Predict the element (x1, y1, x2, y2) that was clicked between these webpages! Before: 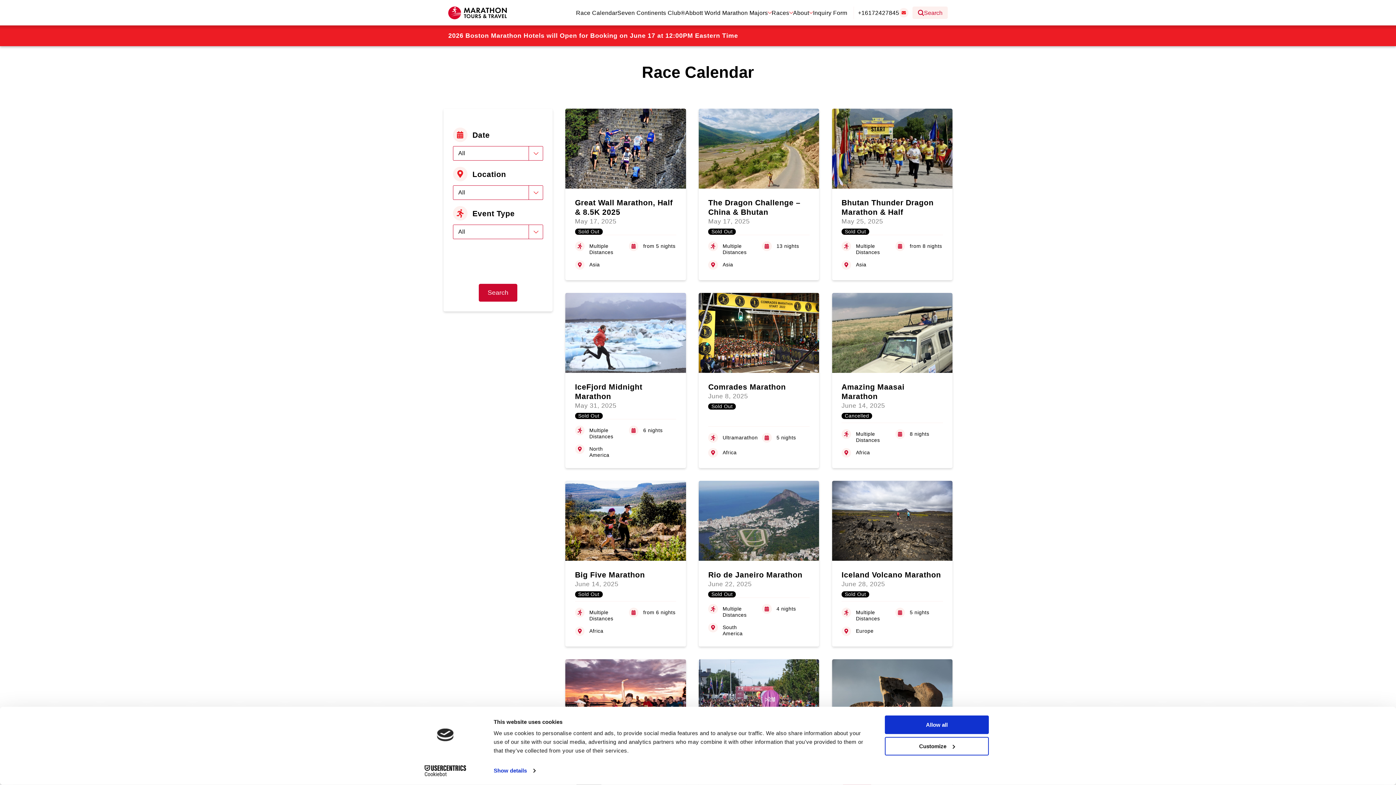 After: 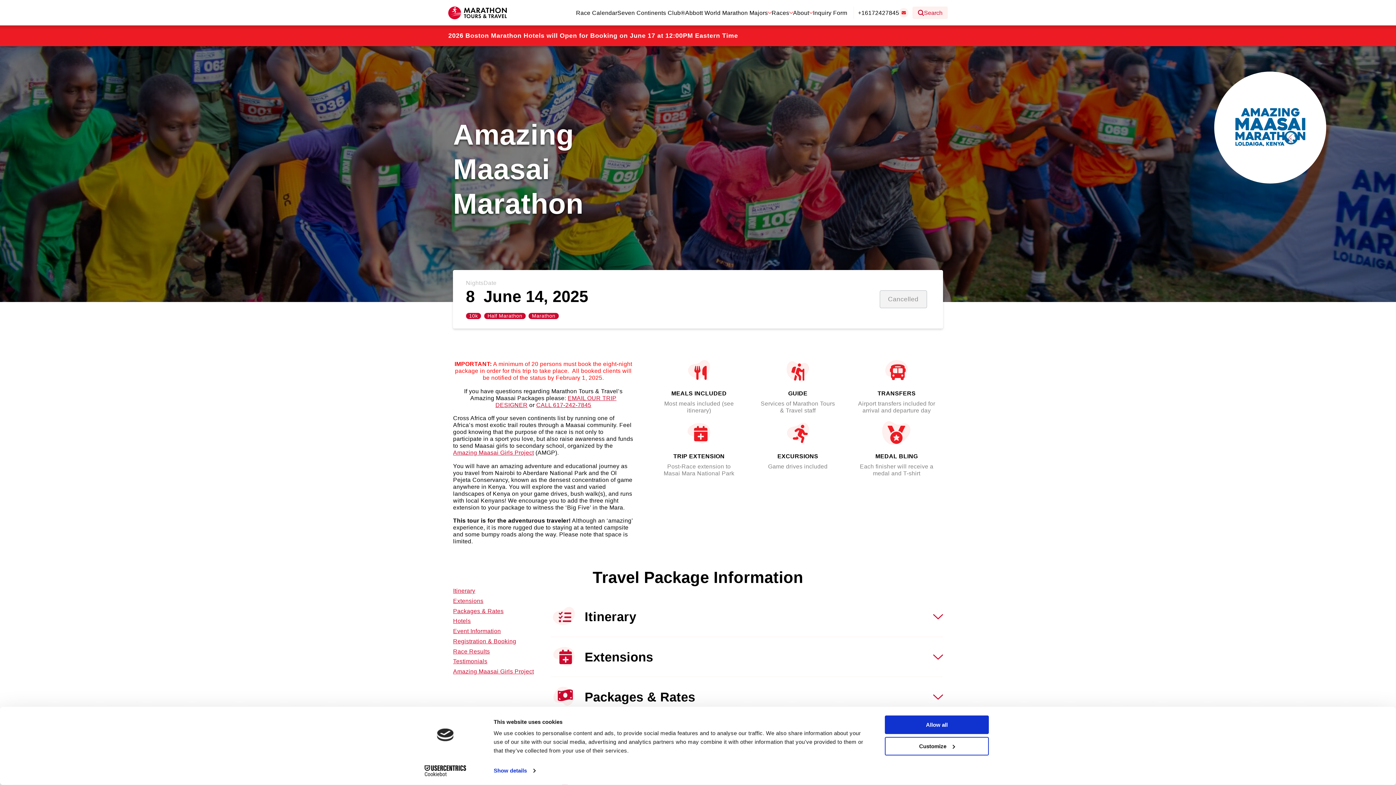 Action: label: Amazing Maasai Marathon
June 14, 2025
Cancelled

Multiple Distances

8 nights

Africa bbox: (832, 293, 952, 468)